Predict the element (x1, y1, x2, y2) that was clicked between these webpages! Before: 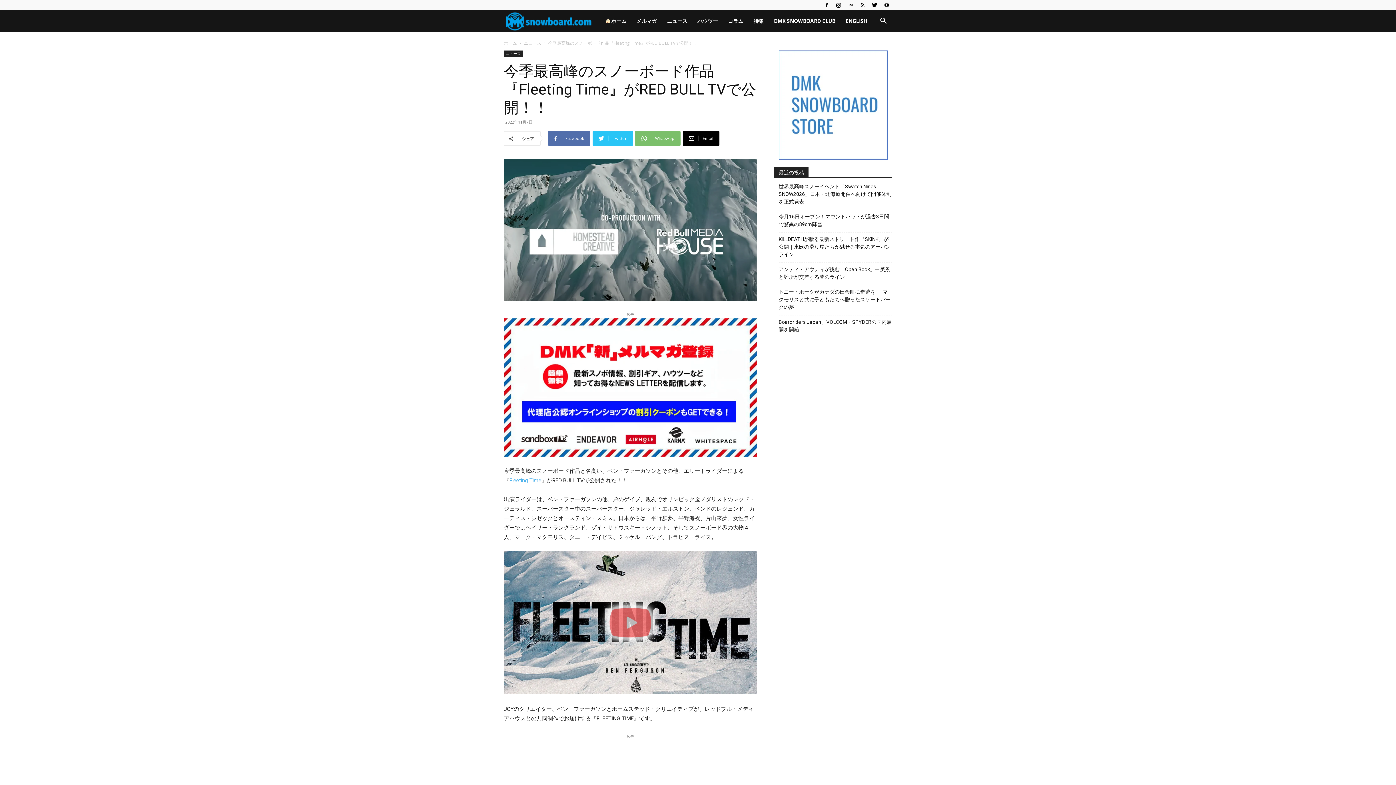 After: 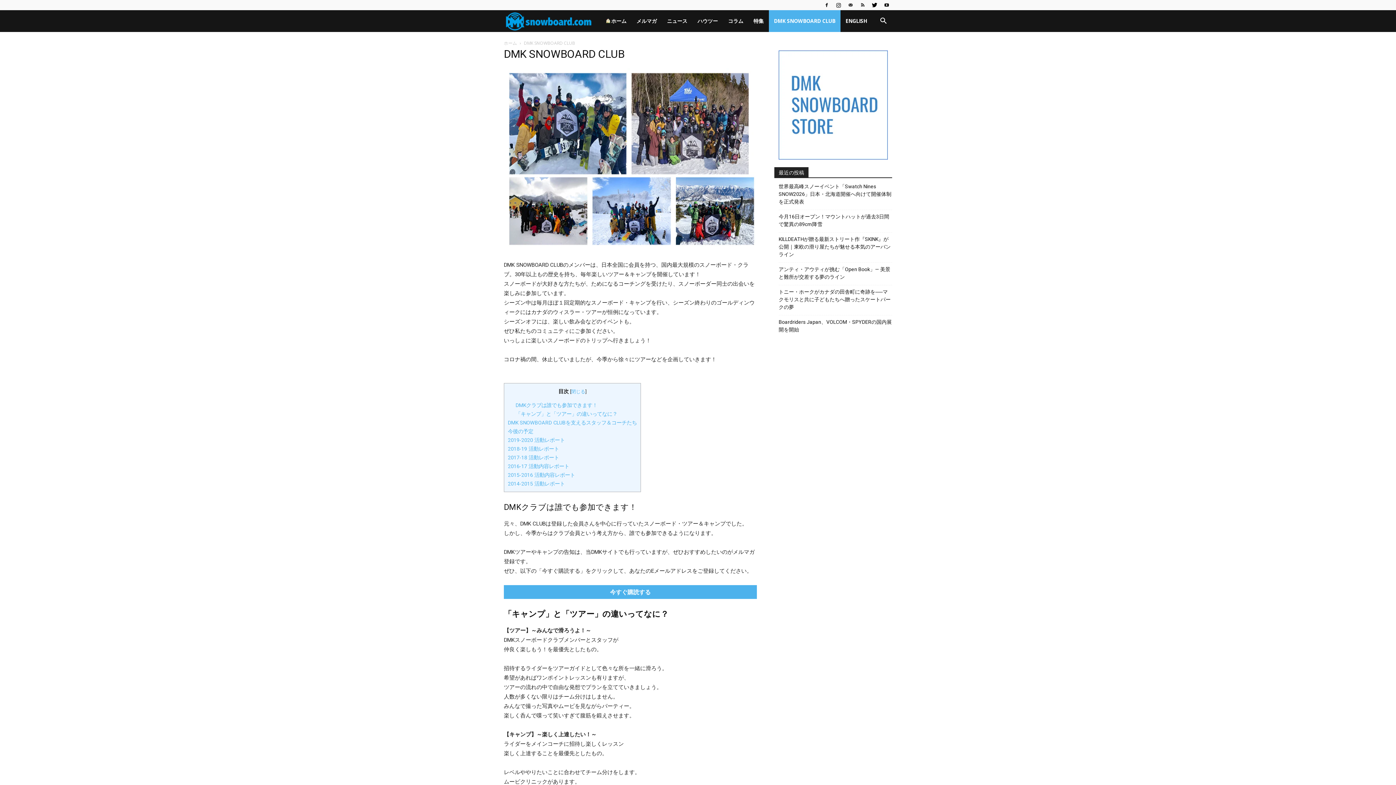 Action: bbox: (769, 10, 840, 32) label: DMK SNOWBOARD CLUB